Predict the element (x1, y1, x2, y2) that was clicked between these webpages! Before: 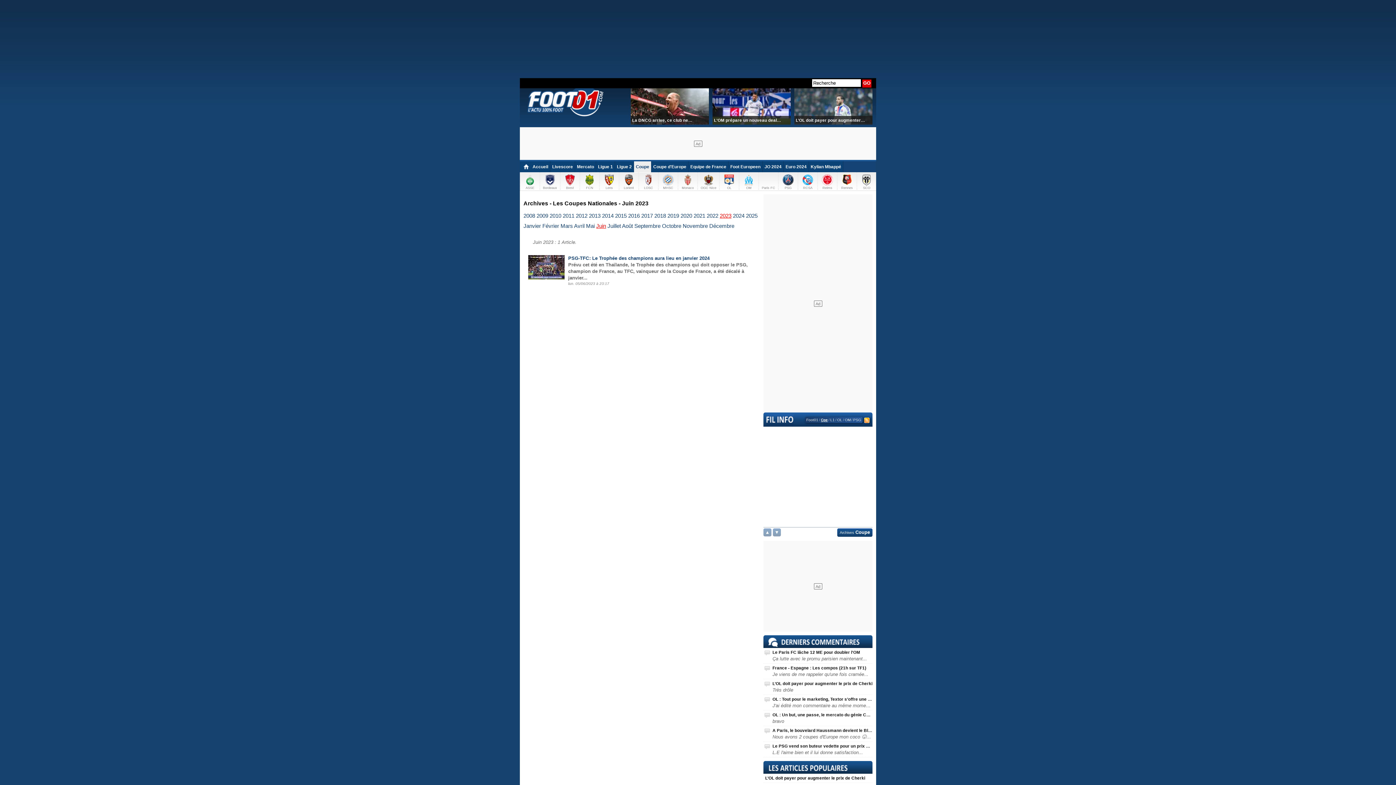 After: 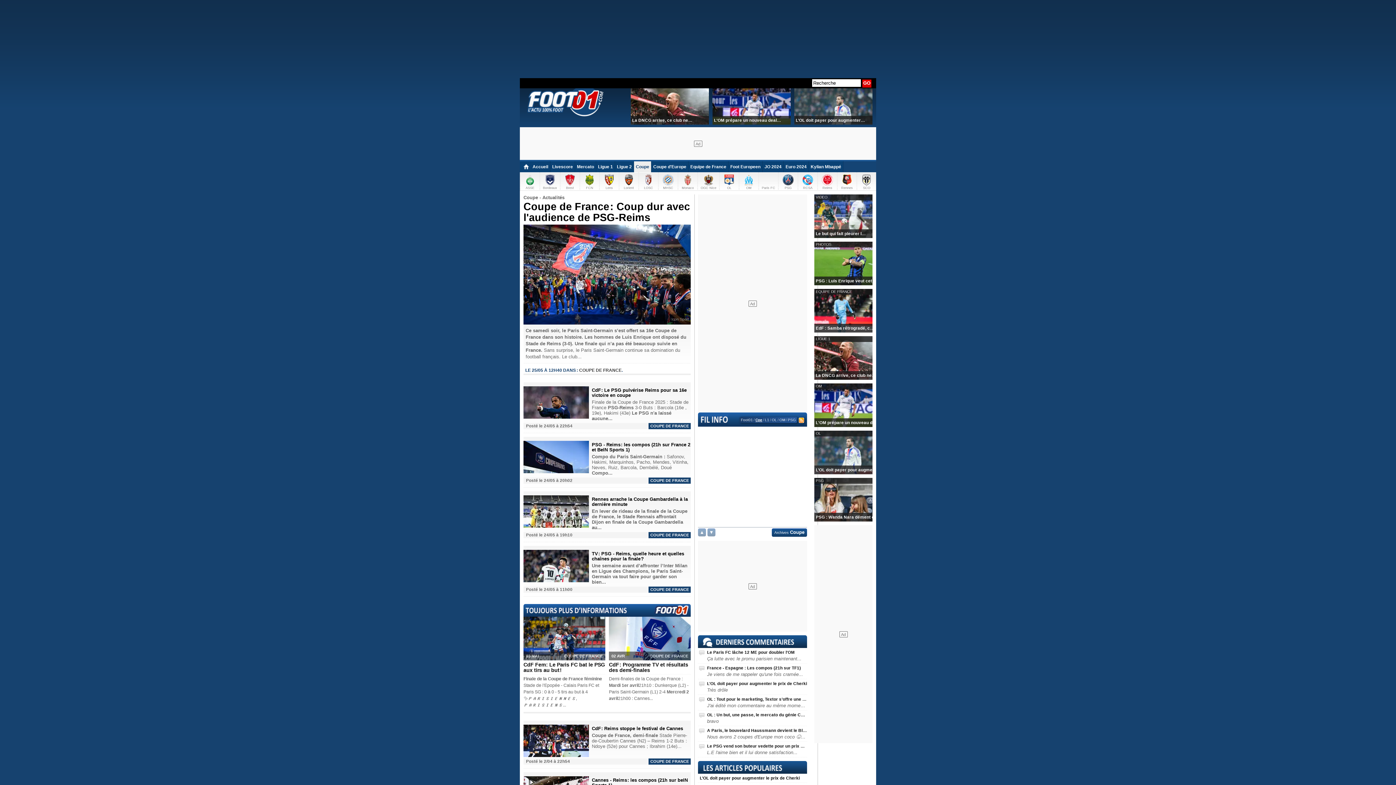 Action: label: Coupe bbox: (634, 161, 651, 172)